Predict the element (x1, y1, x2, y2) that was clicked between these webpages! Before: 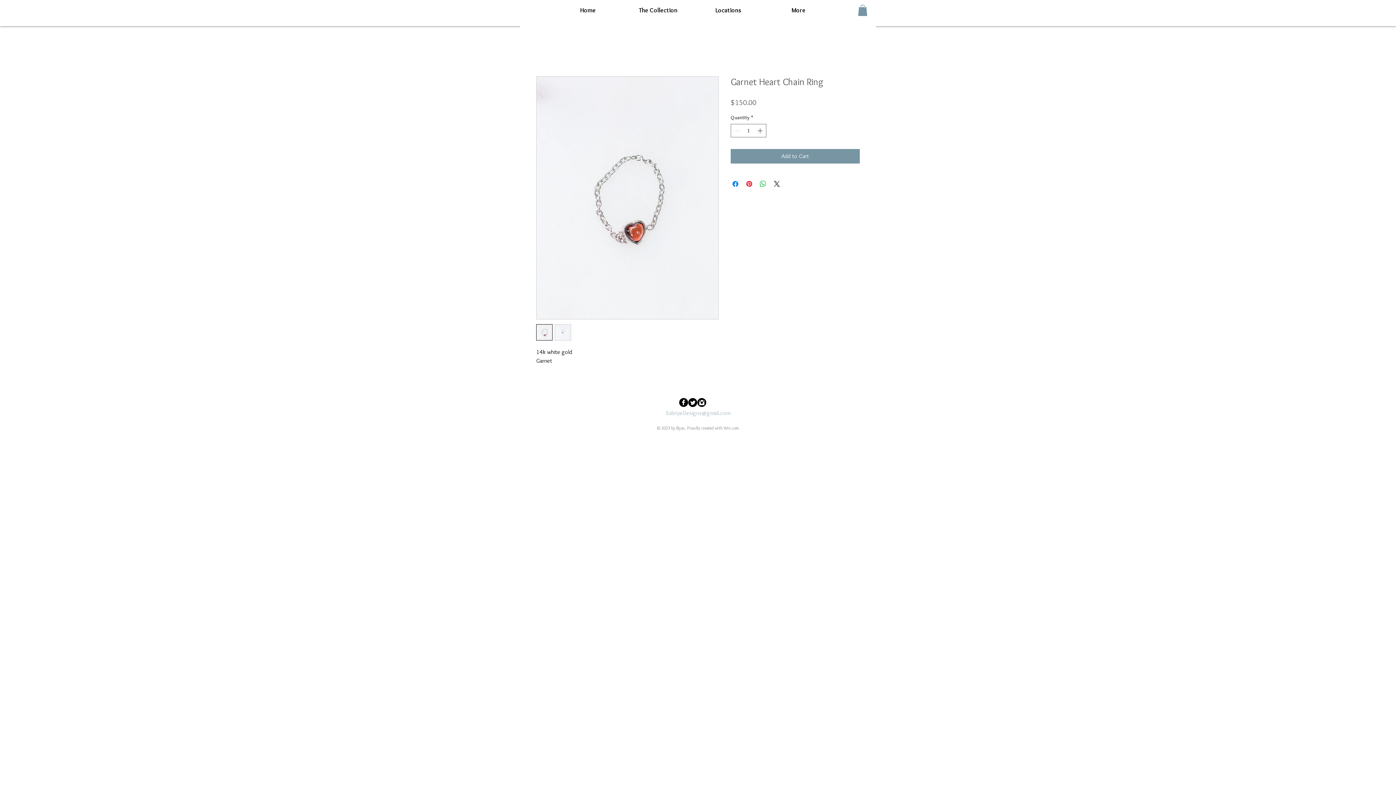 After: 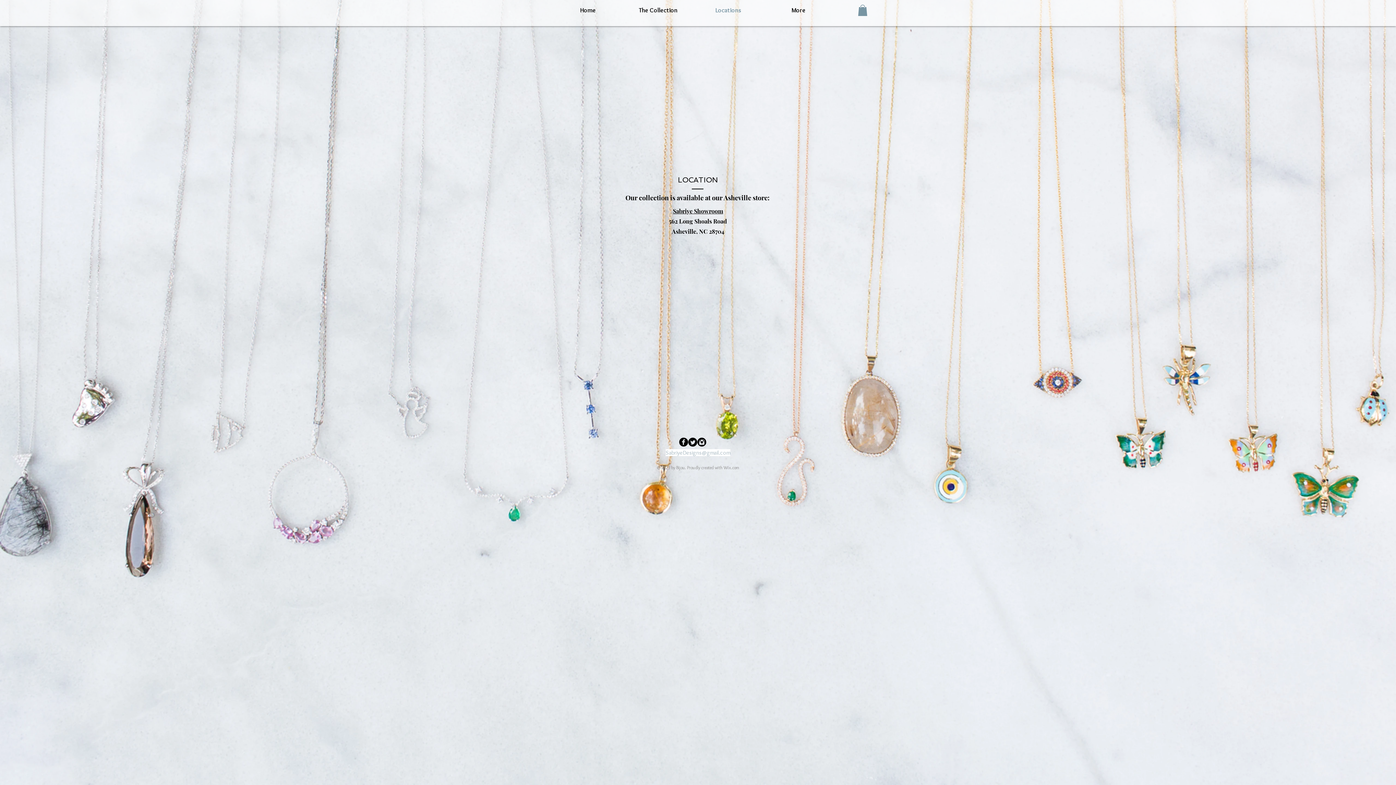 Action: bbox: (693, 5, 763, 15) label: Locations